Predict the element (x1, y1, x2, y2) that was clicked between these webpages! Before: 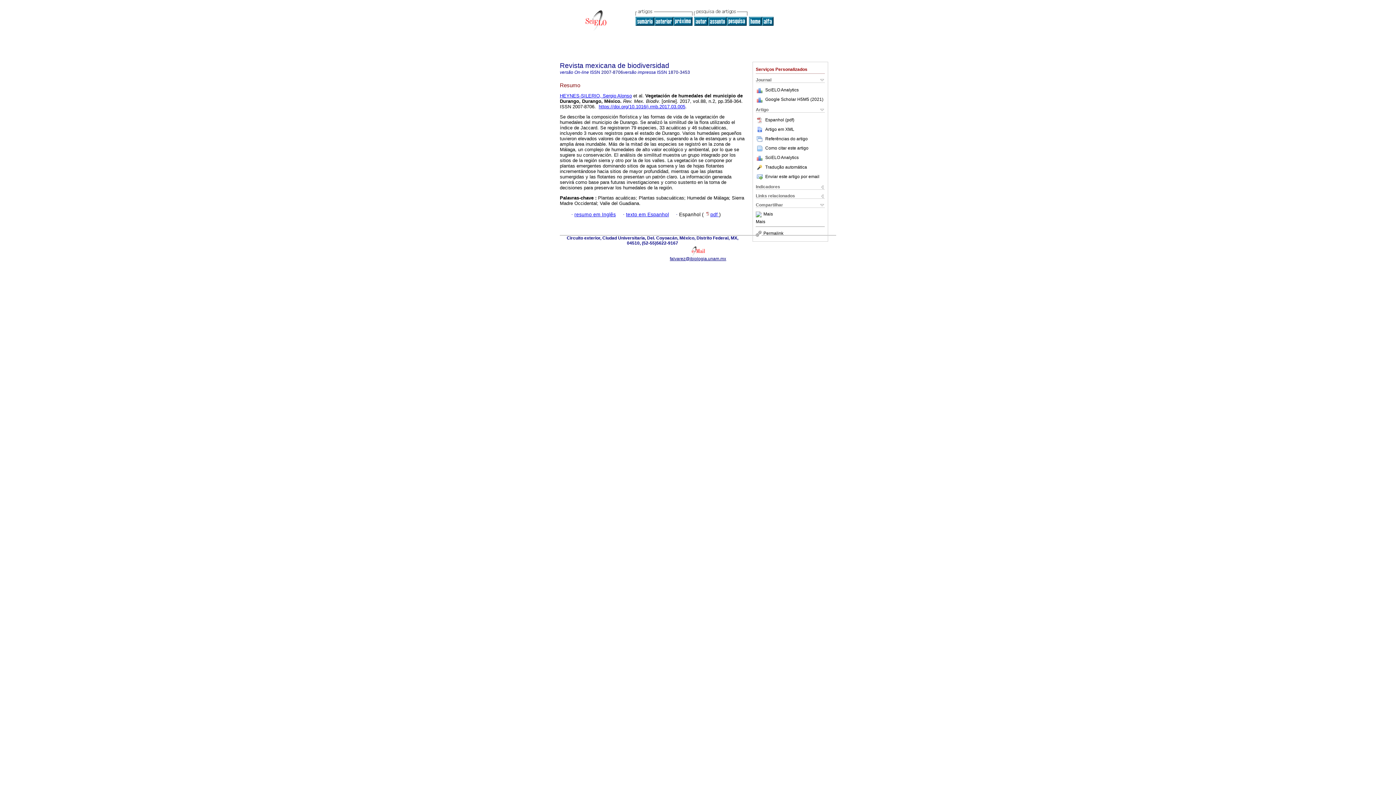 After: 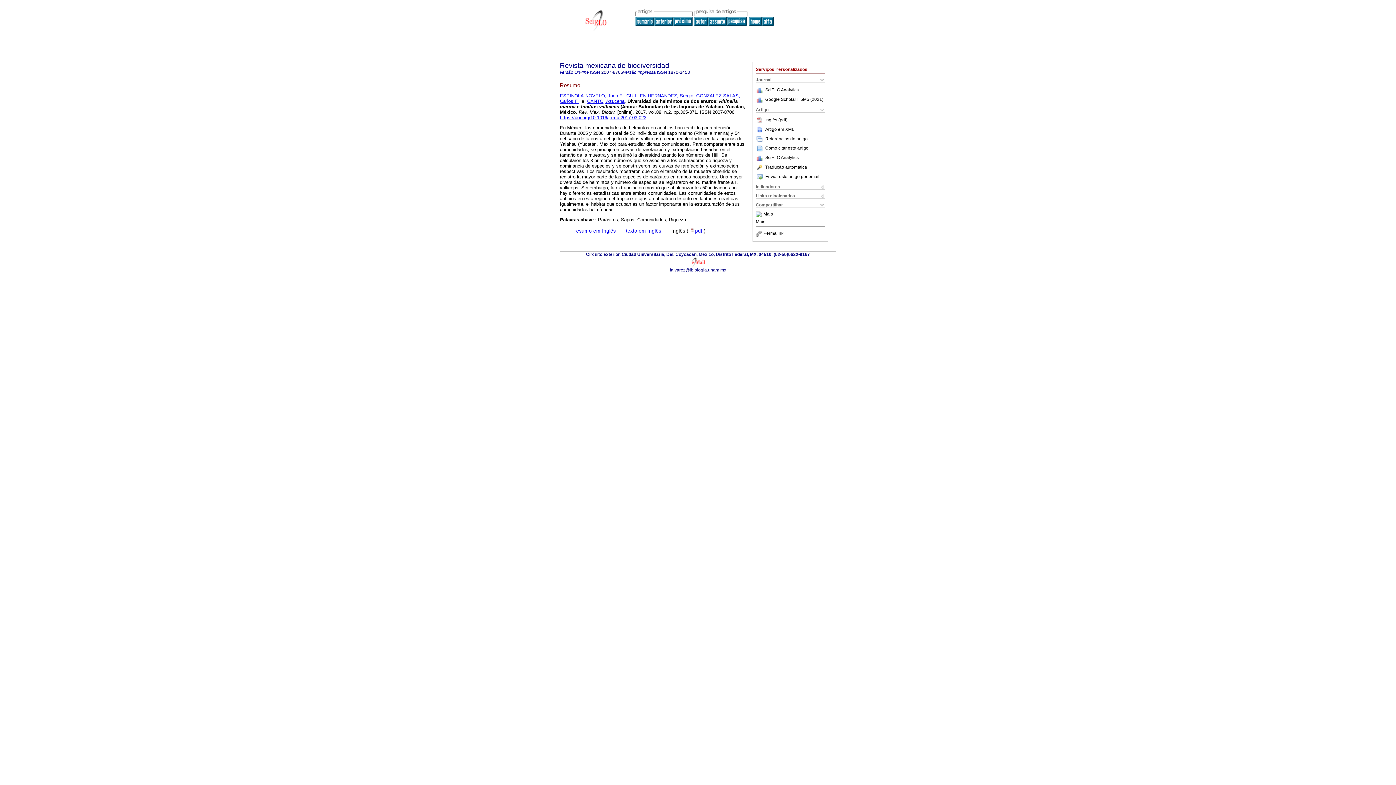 Action: bbox: (673, 21, 692, 26)